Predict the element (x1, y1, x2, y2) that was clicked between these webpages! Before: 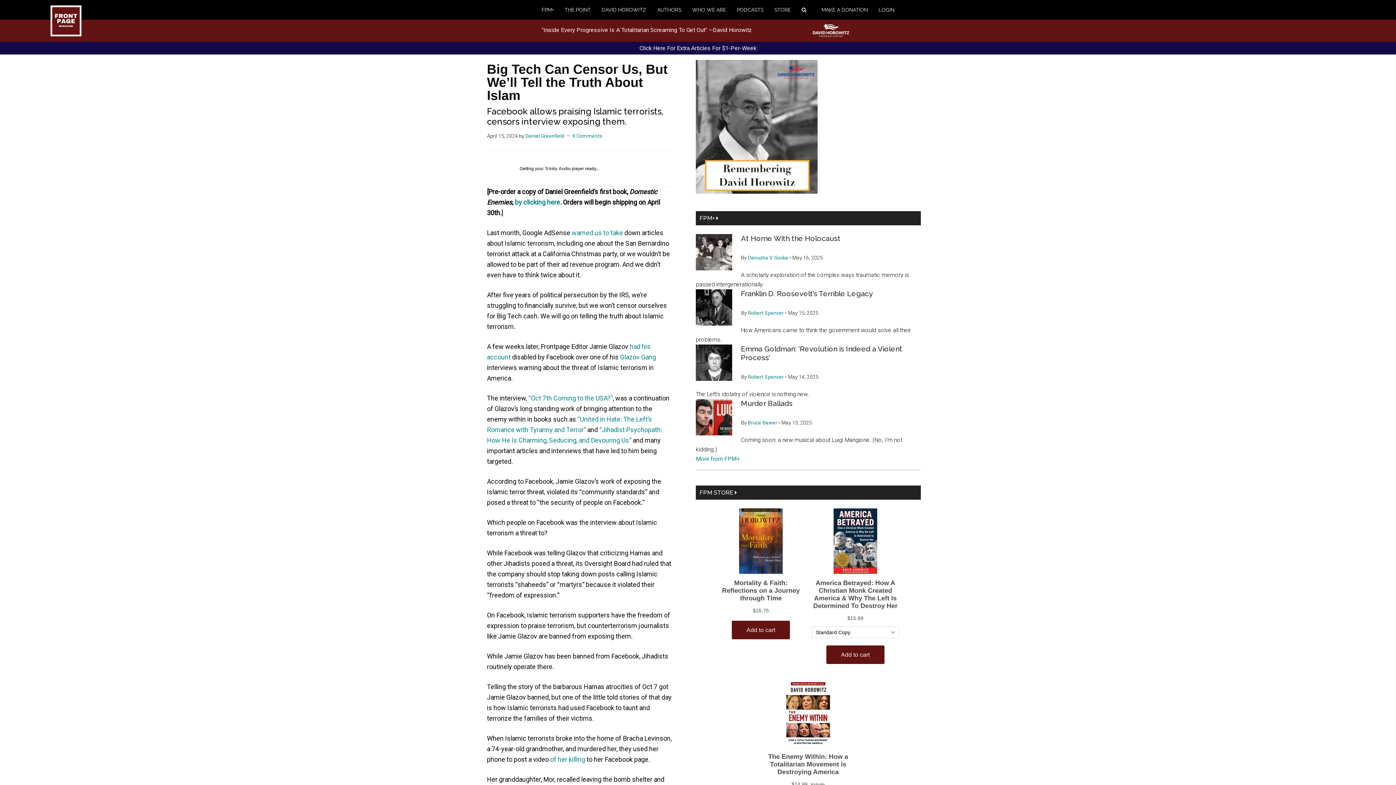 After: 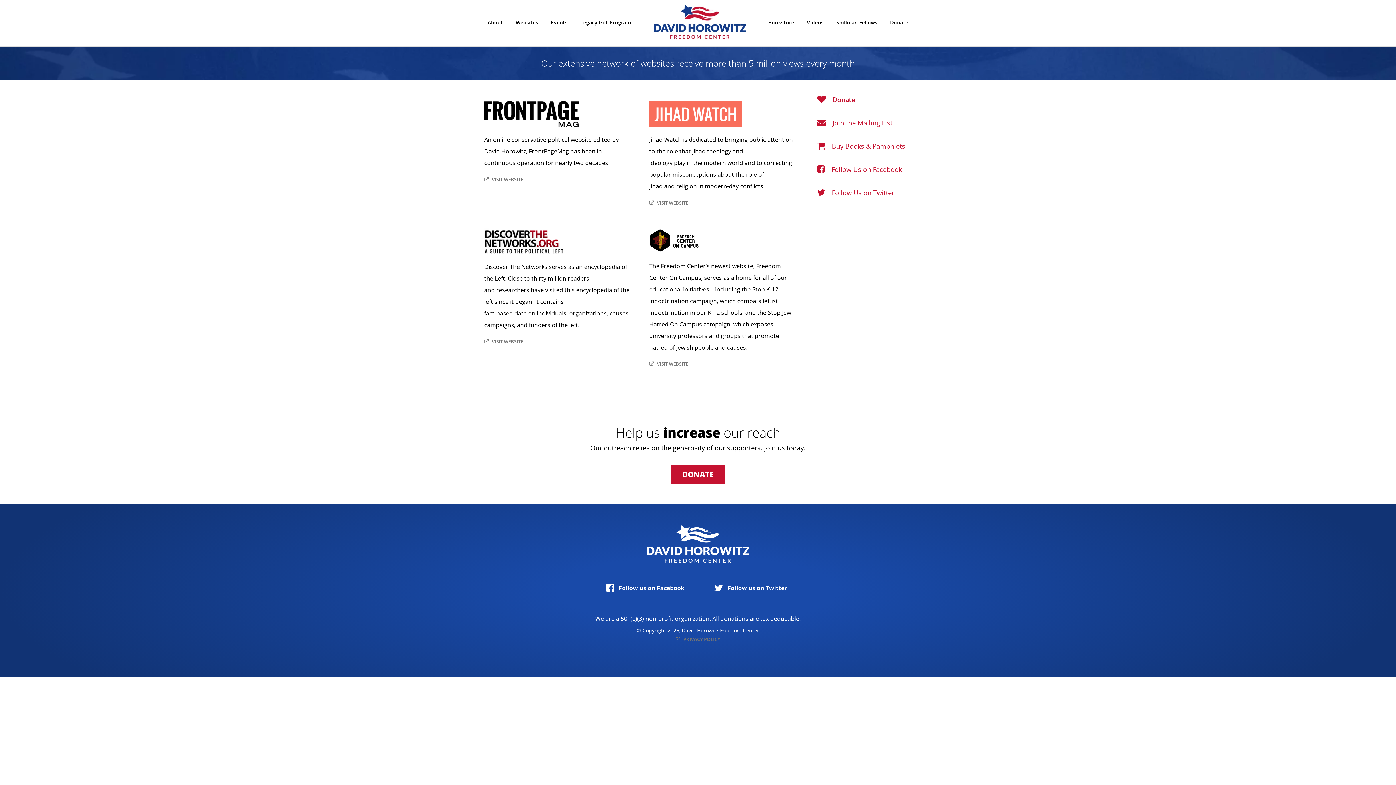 Action: label: WHO WE ARE bbox: (692, 0, 737, 19)